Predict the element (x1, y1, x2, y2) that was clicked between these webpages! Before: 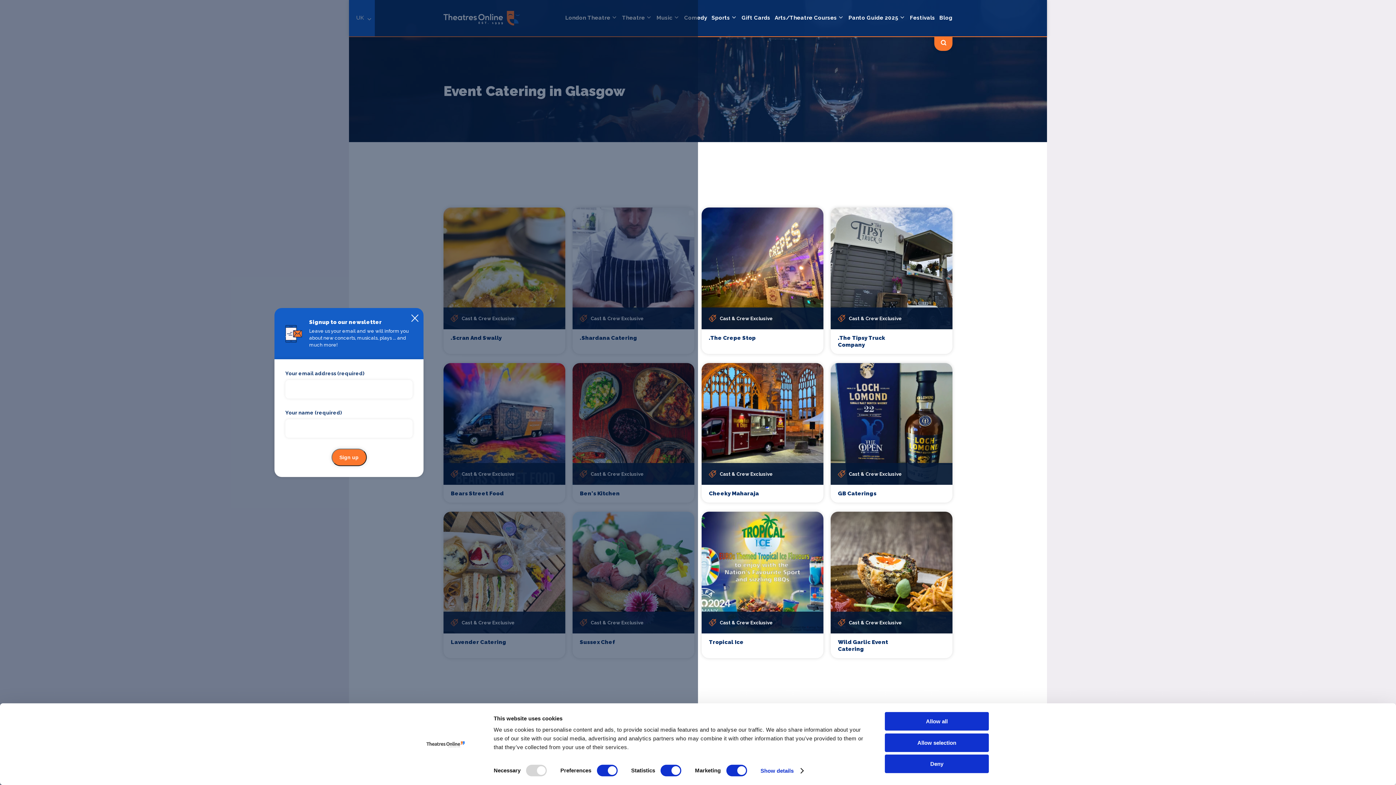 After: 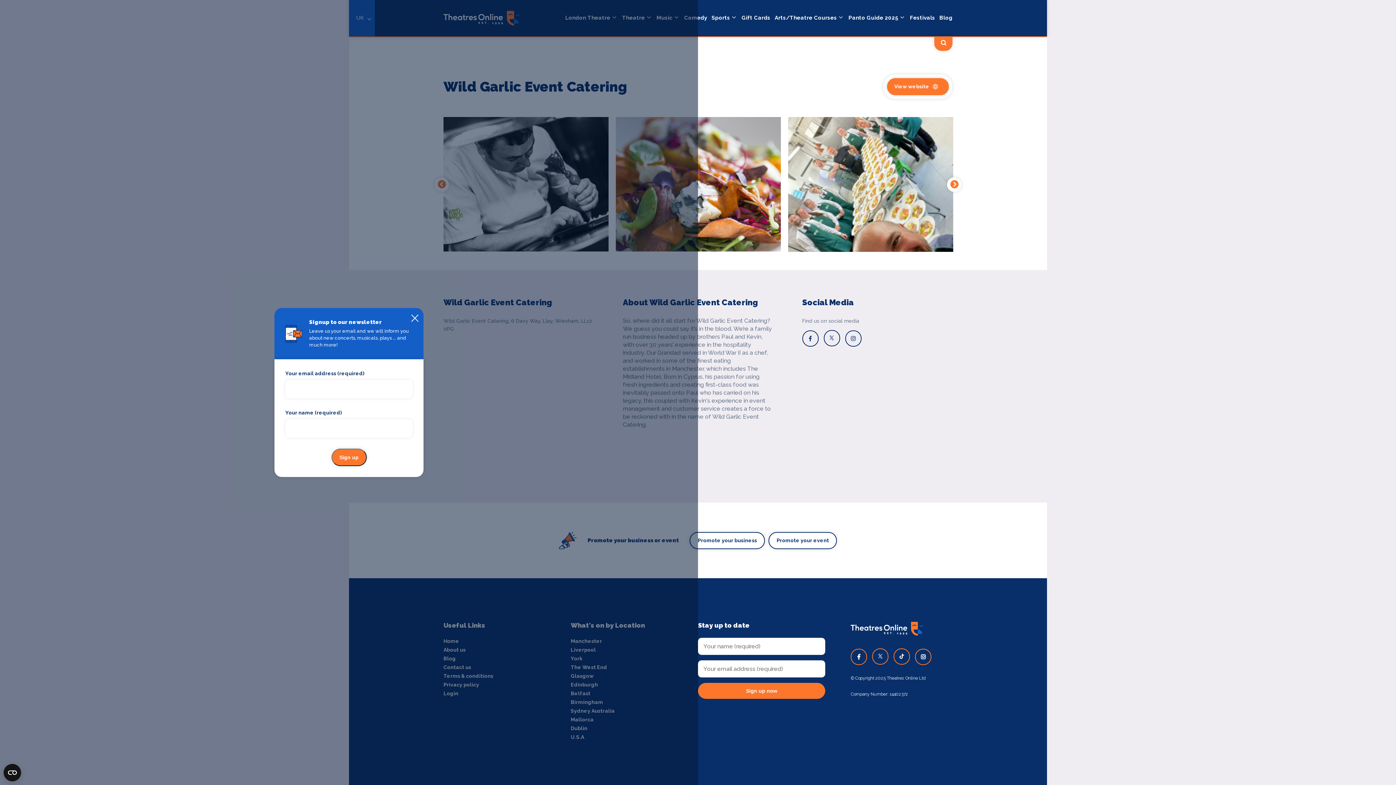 Action: bbox: (838, 639, 913, 653) label: Wild Garlic Event Catering